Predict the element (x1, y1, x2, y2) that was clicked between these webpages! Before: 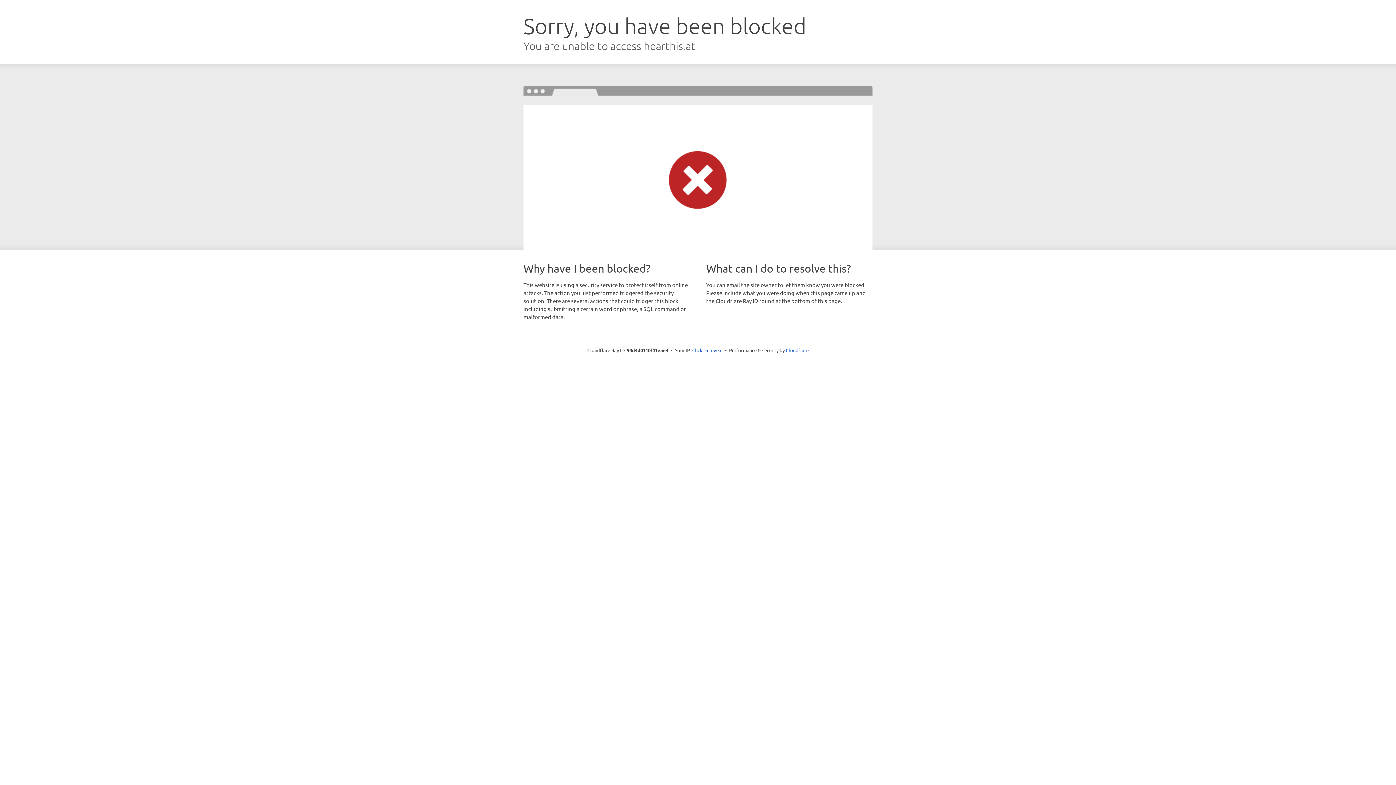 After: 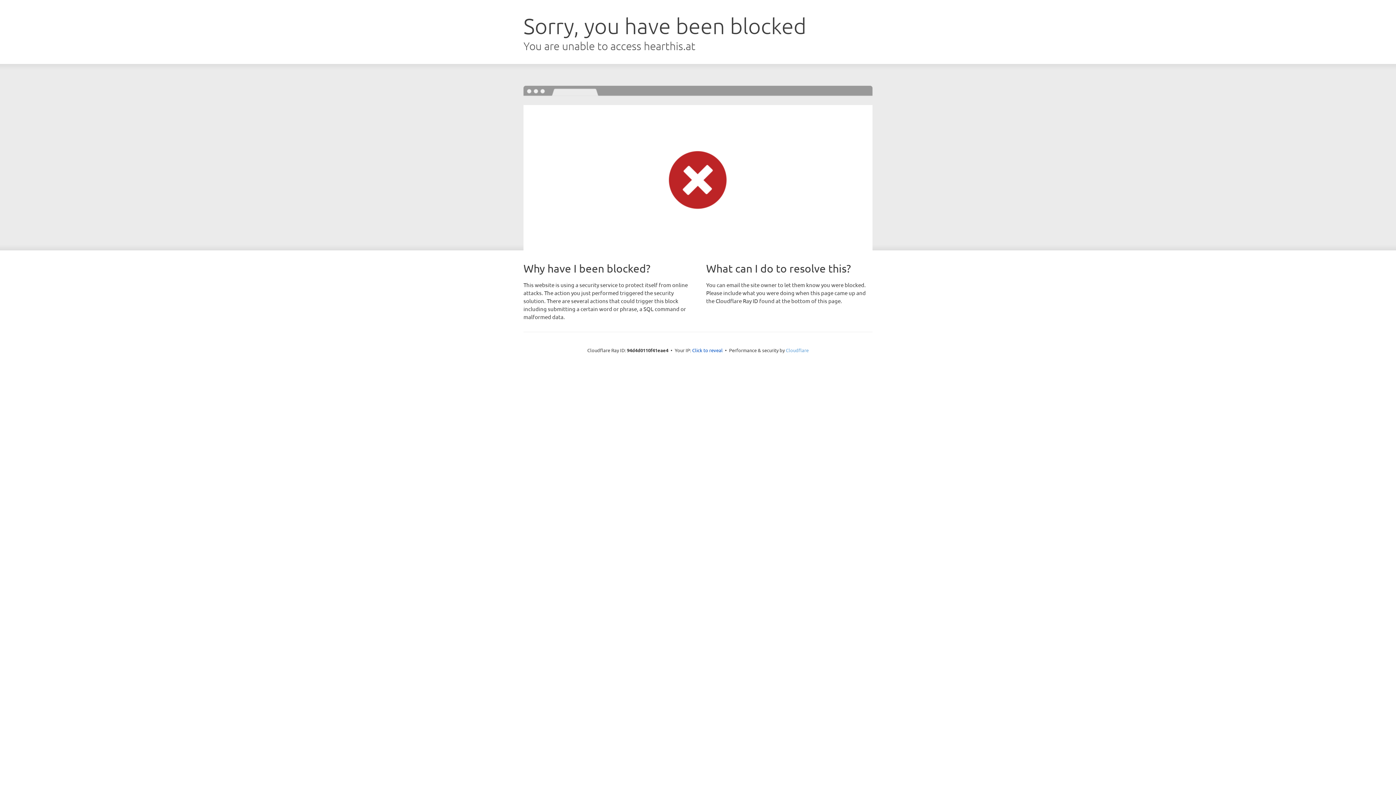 Action: bbox: (786, 347, 808, 353) label: Cloudflare